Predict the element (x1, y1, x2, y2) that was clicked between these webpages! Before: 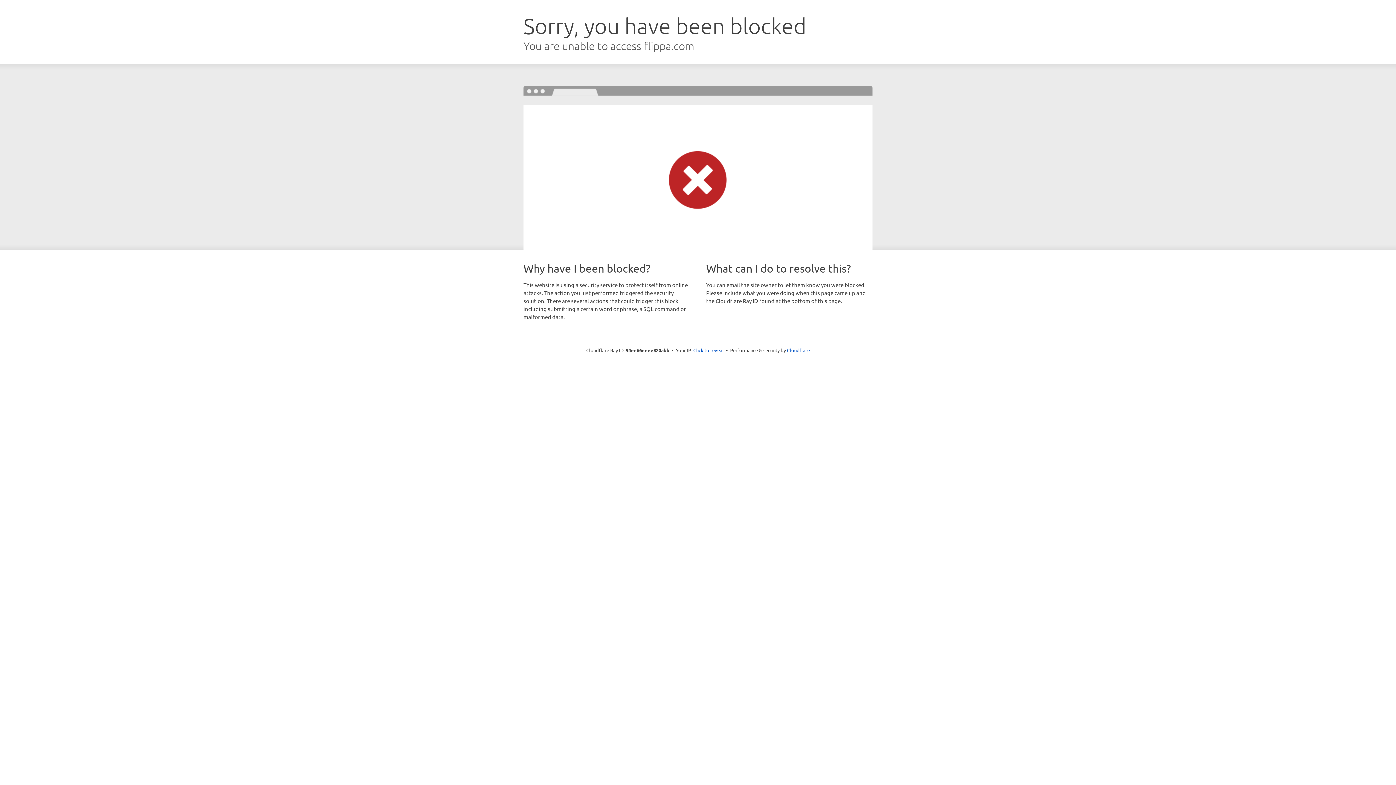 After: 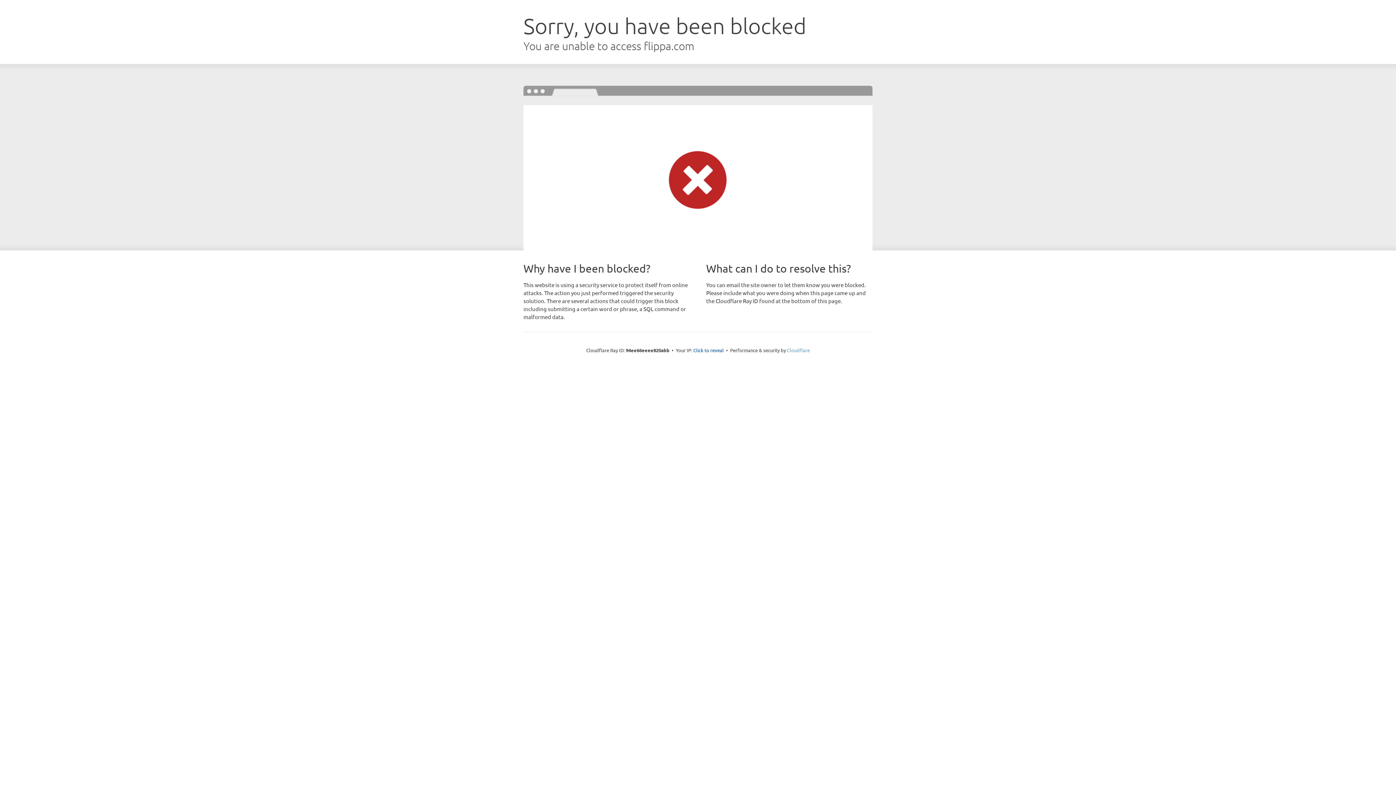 Action: label: Cloudflare bbox: (787, 347, 810, 353)